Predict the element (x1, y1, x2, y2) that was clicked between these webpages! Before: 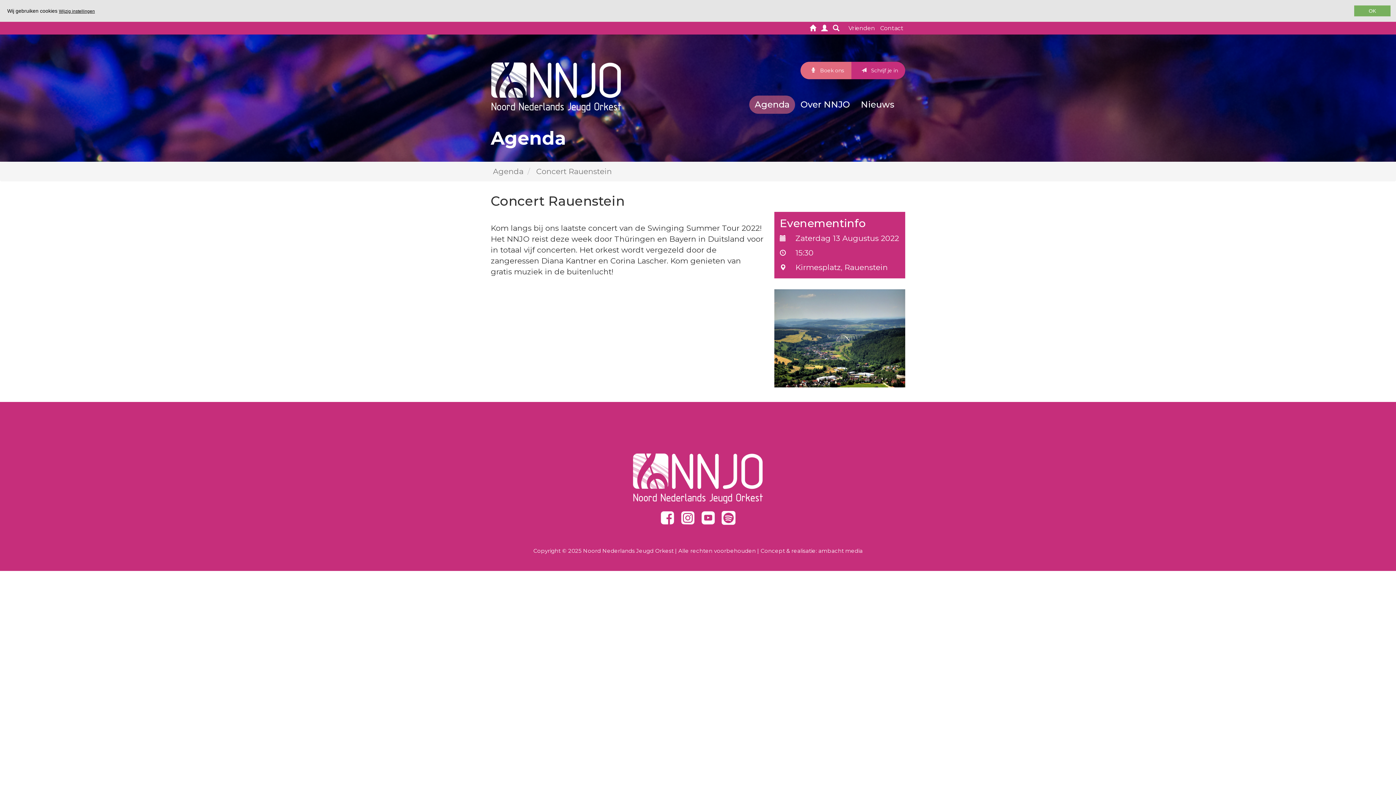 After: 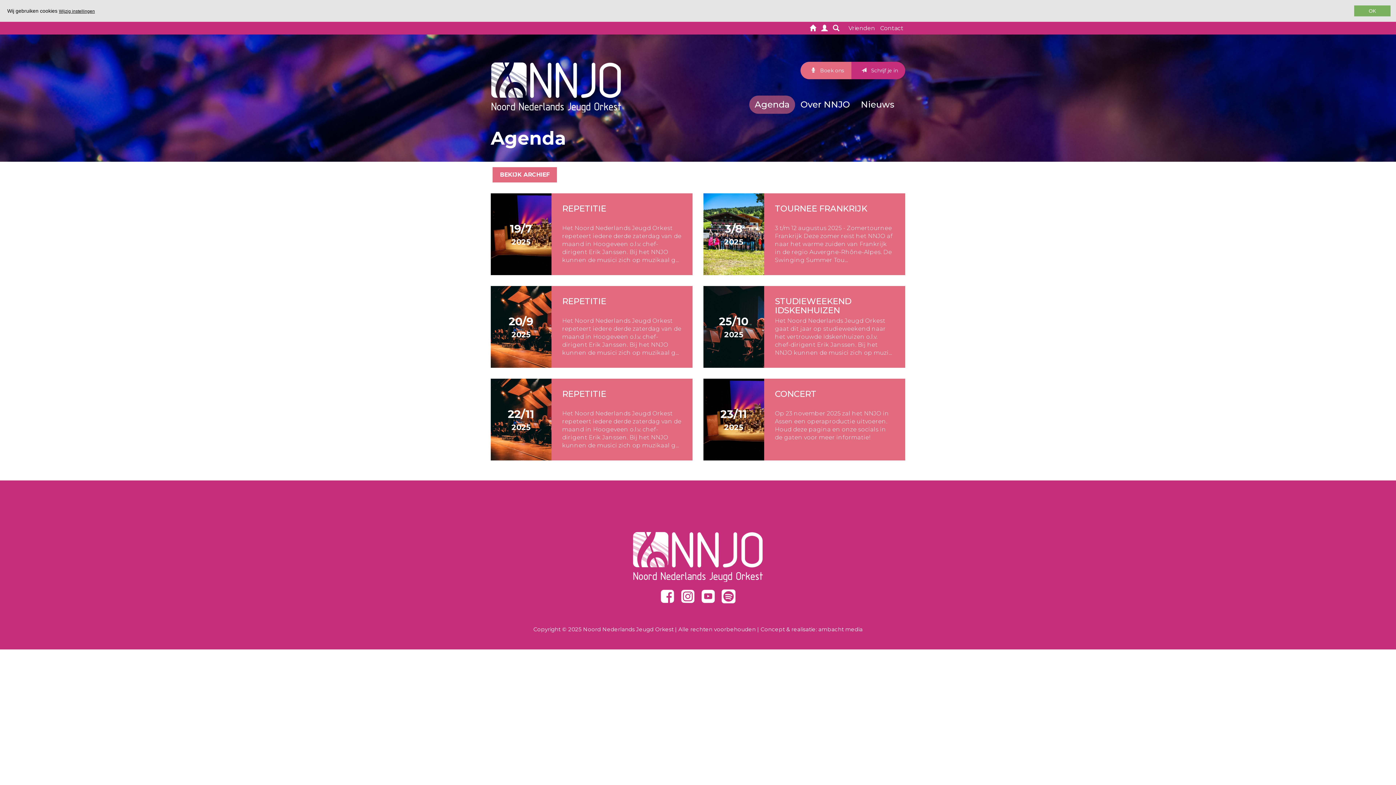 Action: label: Agenda bbox: (749, 95, 795, 113)